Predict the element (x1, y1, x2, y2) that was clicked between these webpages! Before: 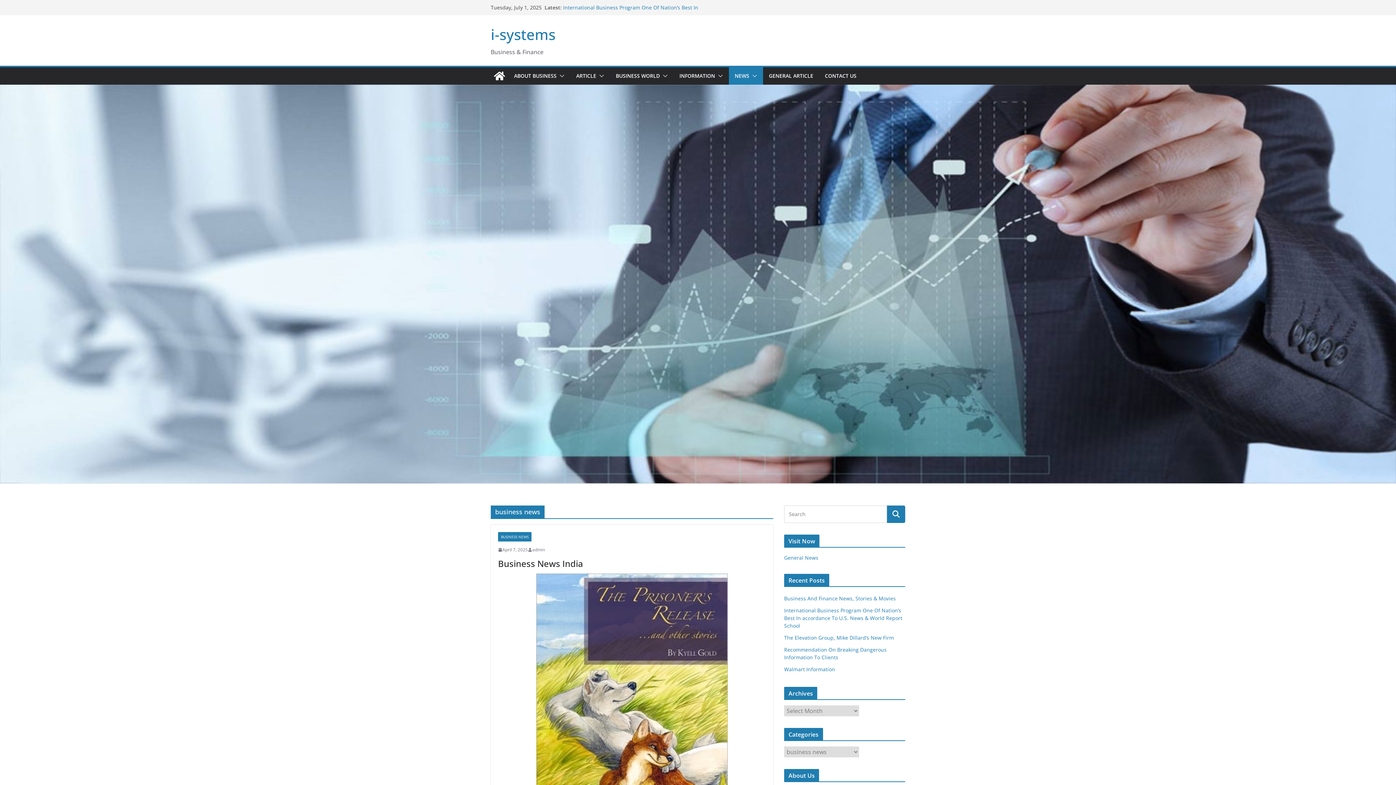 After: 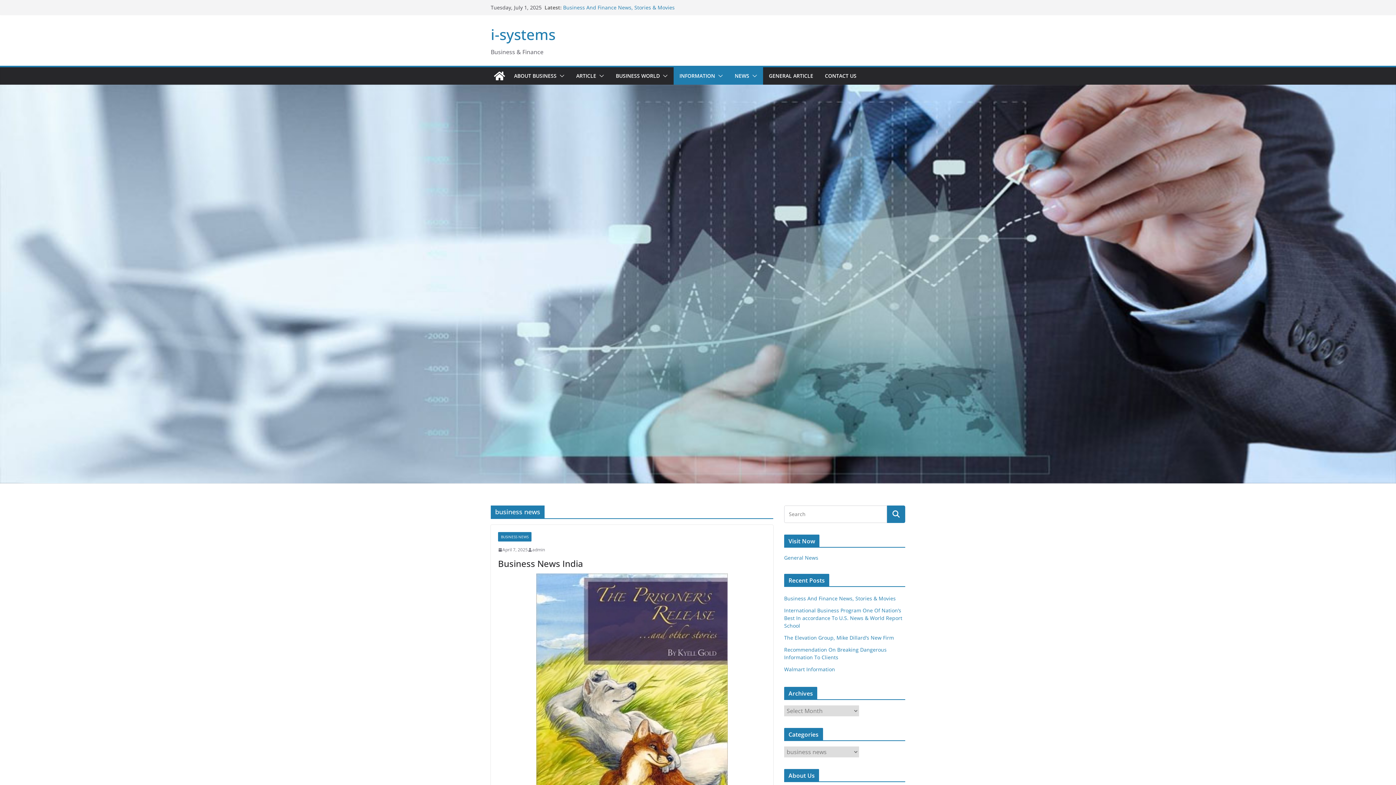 Action: bbox: (715, 70, 723, 81)